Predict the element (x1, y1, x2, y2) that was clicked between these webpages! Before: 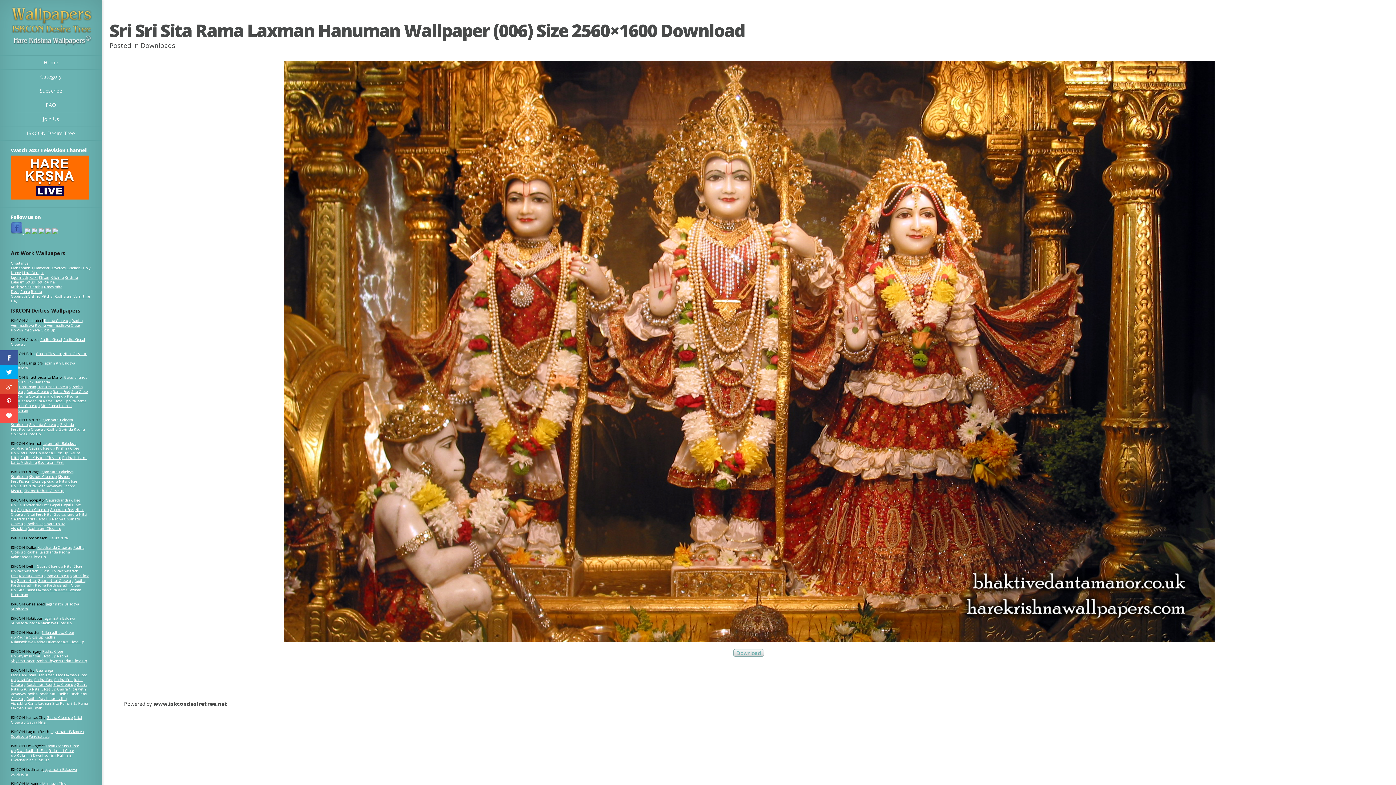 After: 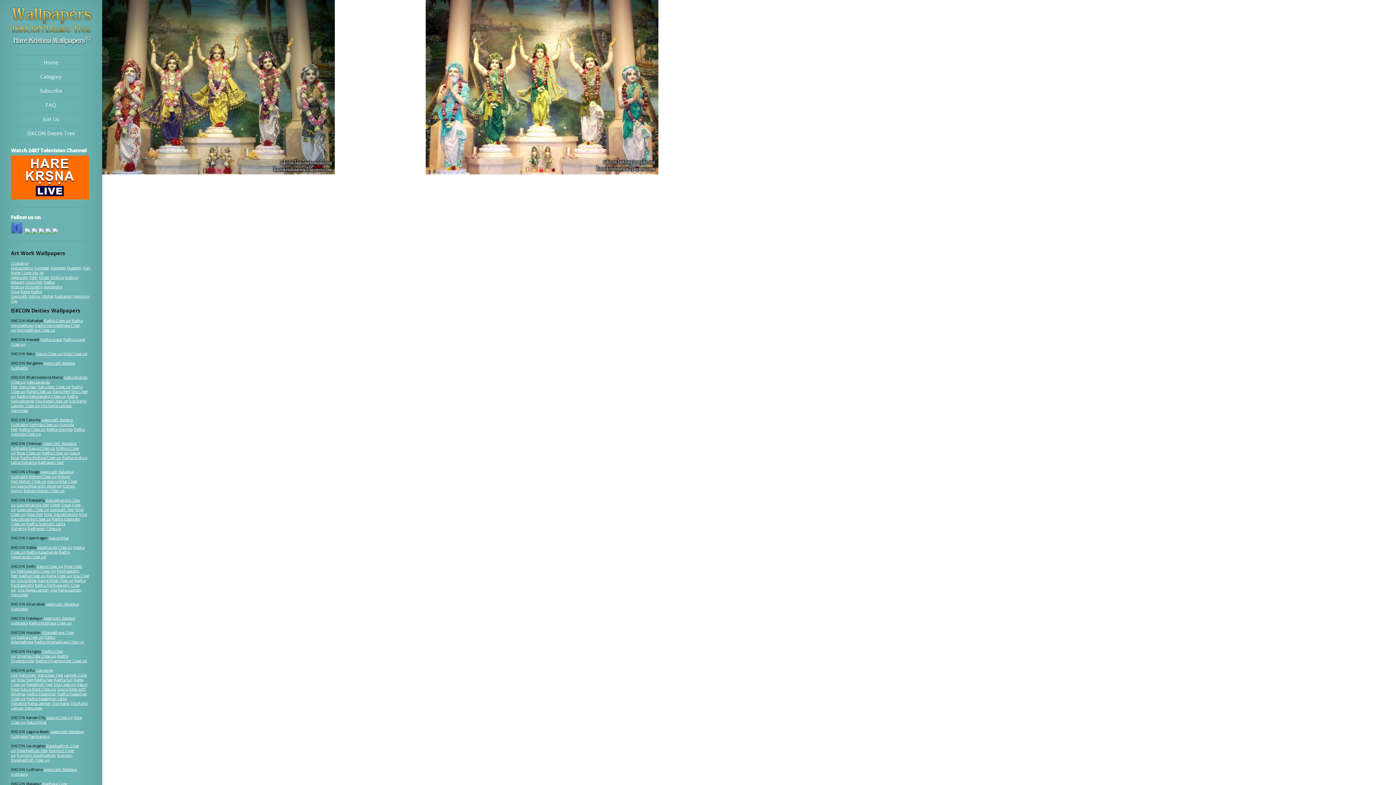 Action: label: Panchatatva bbox: (28, 734, 49, 739)